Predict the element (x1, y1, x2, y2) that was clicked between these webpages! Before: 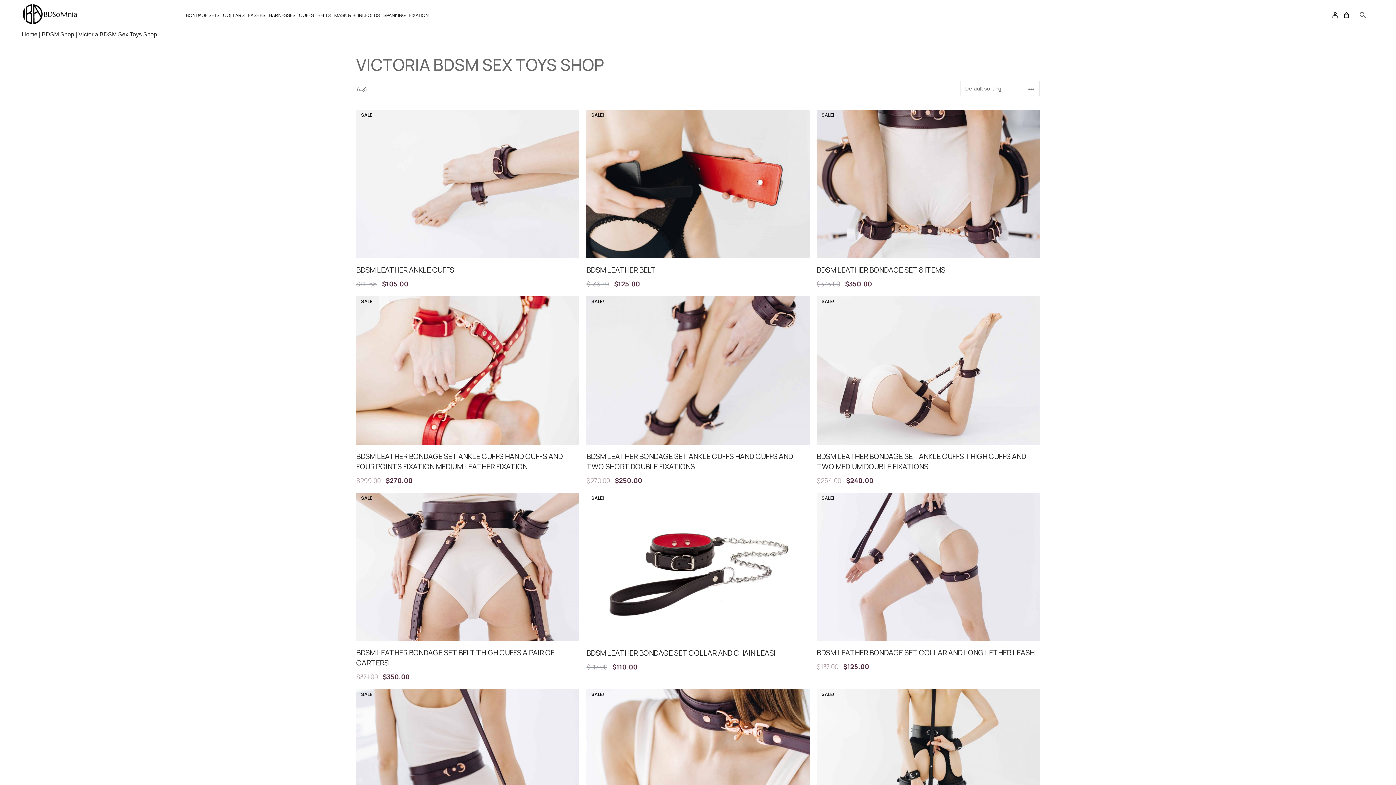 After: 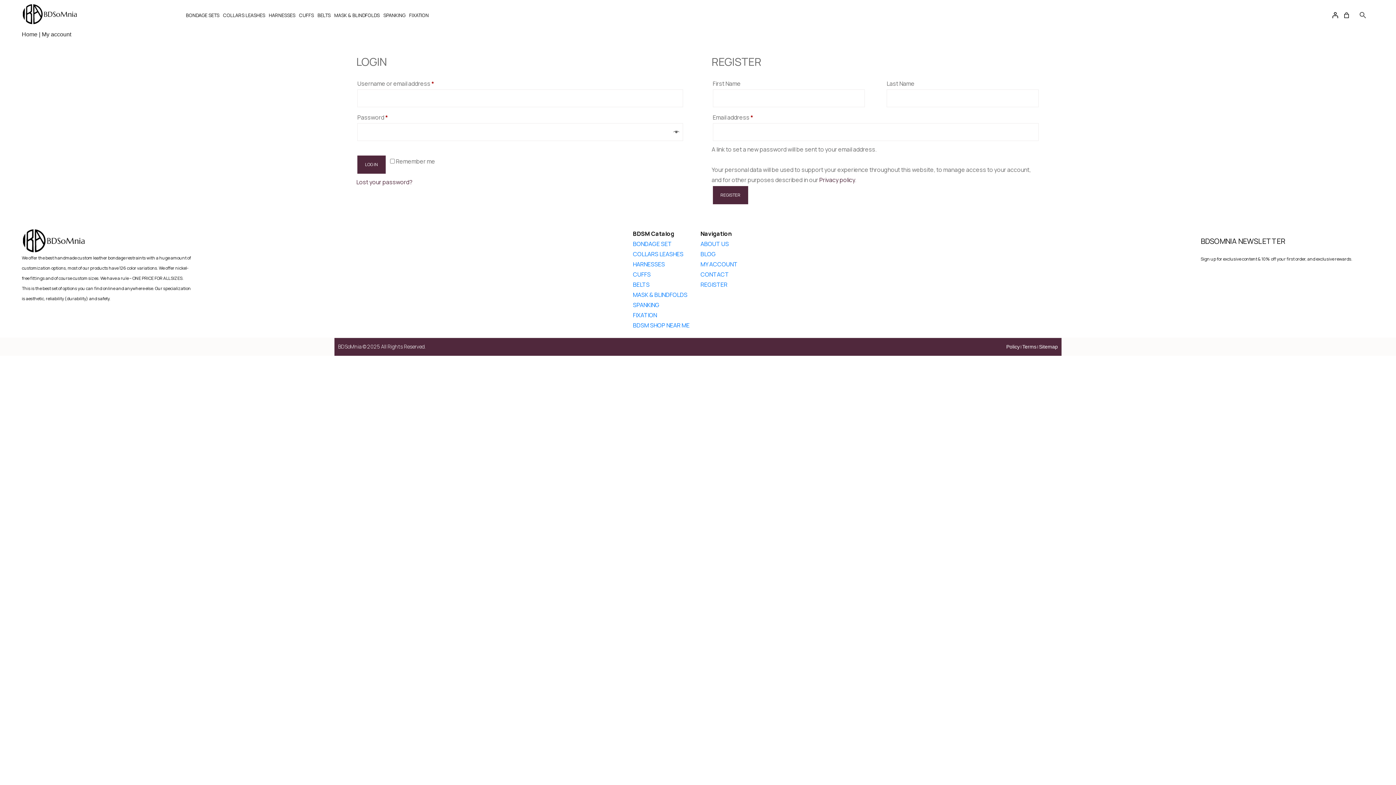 Action: bbox: (1329, 9, 1341, 21) label: Login